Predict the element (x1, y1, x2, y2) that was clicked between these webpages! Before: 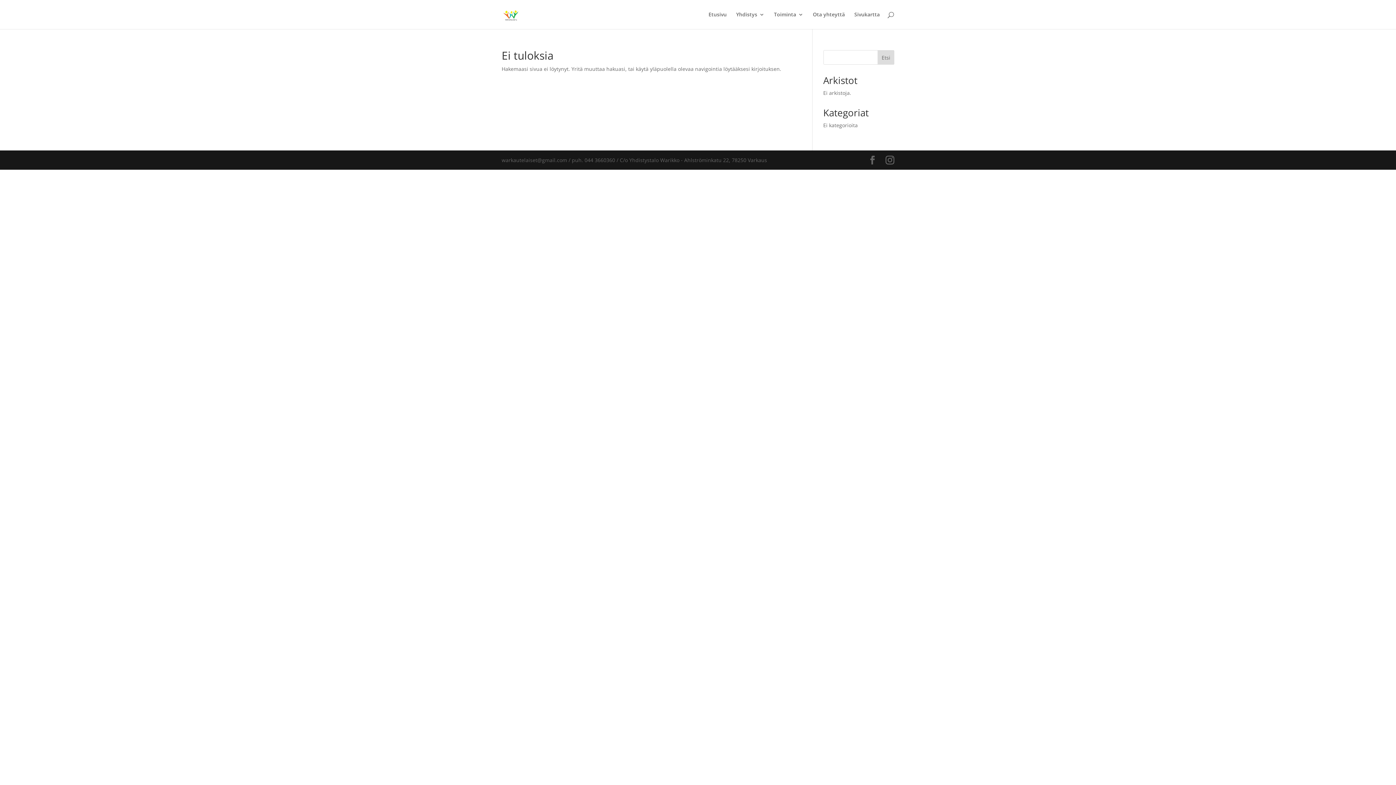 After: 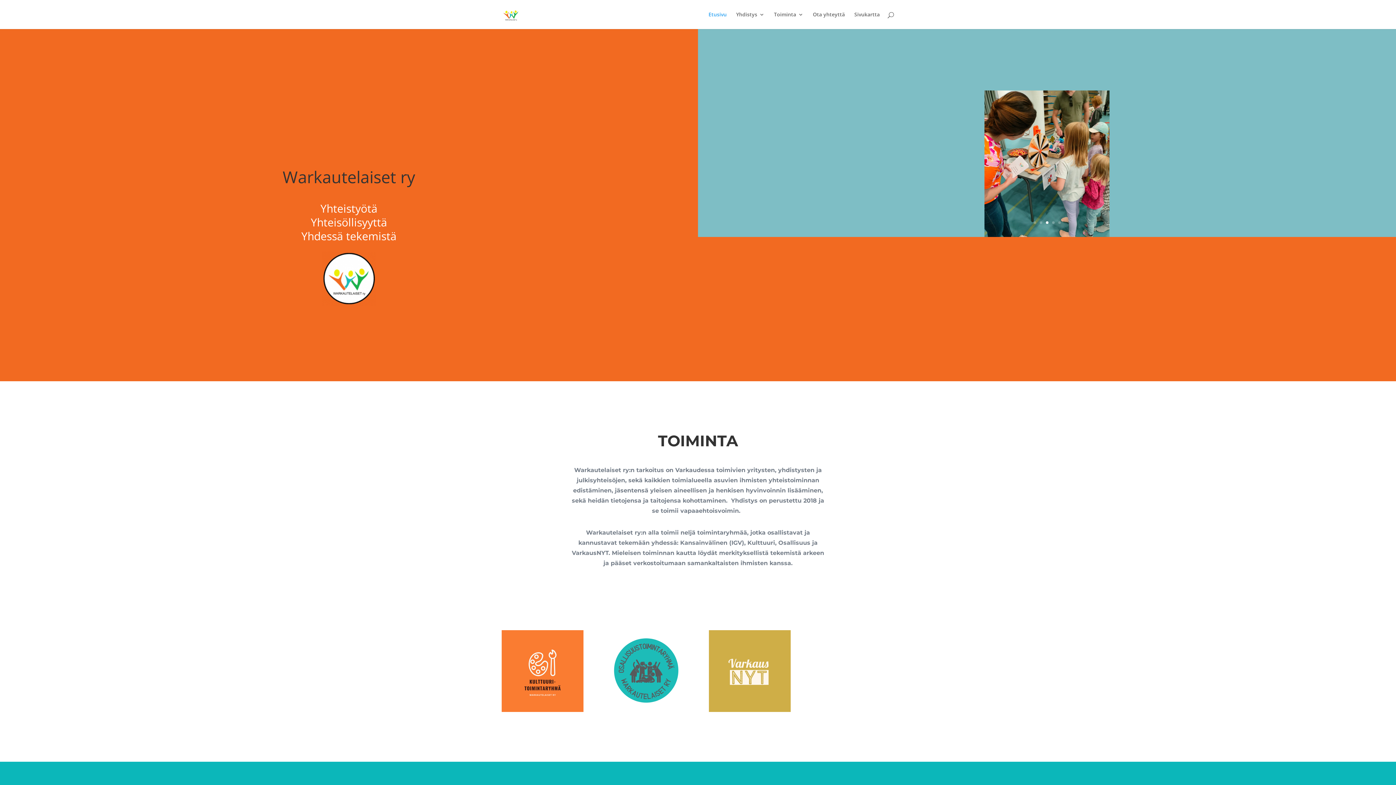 Action: bbox: (708, 12, 726, 29) label: Etusivu